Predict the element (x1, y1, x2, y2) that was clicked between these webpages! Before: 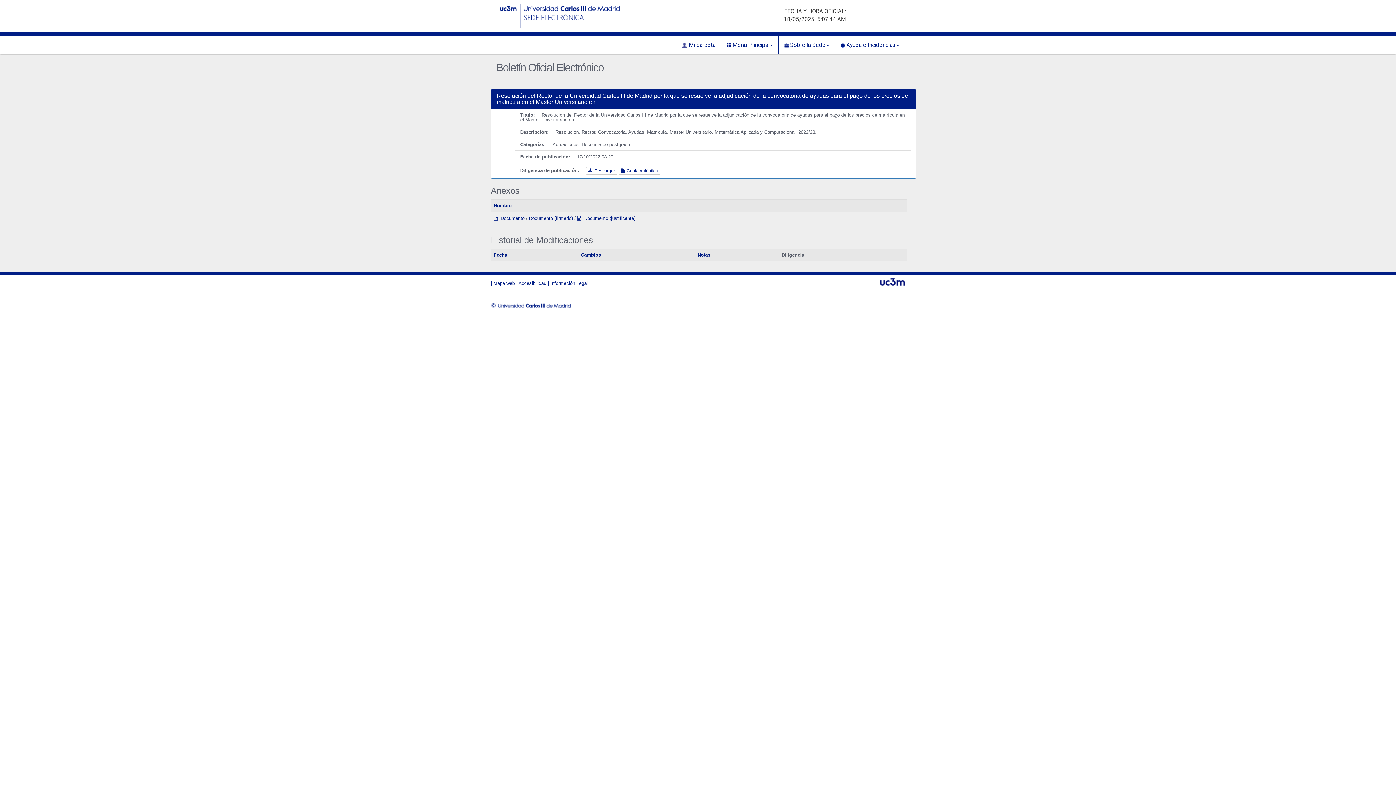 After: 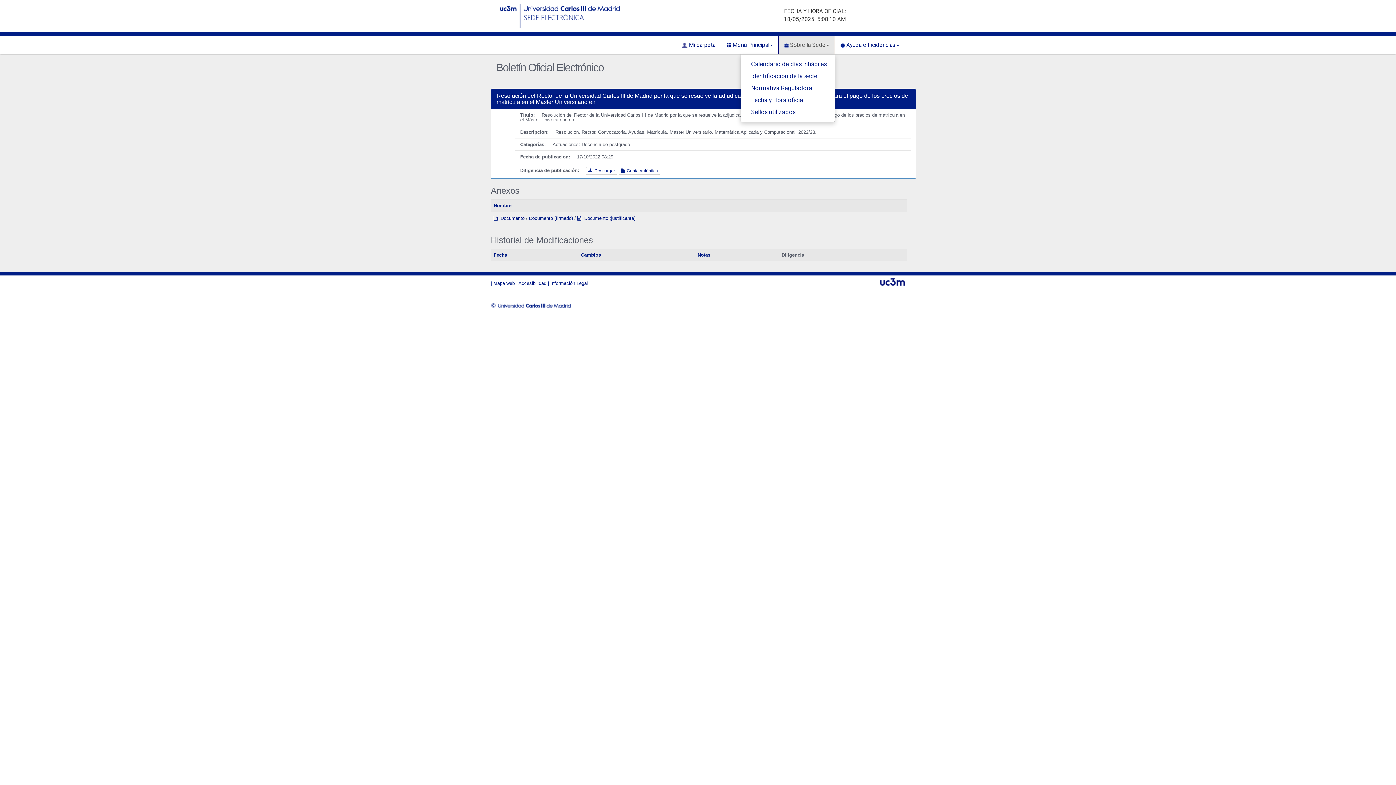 Action: label:  Sobre la Sede bbox: (778, 36, 835, 54)